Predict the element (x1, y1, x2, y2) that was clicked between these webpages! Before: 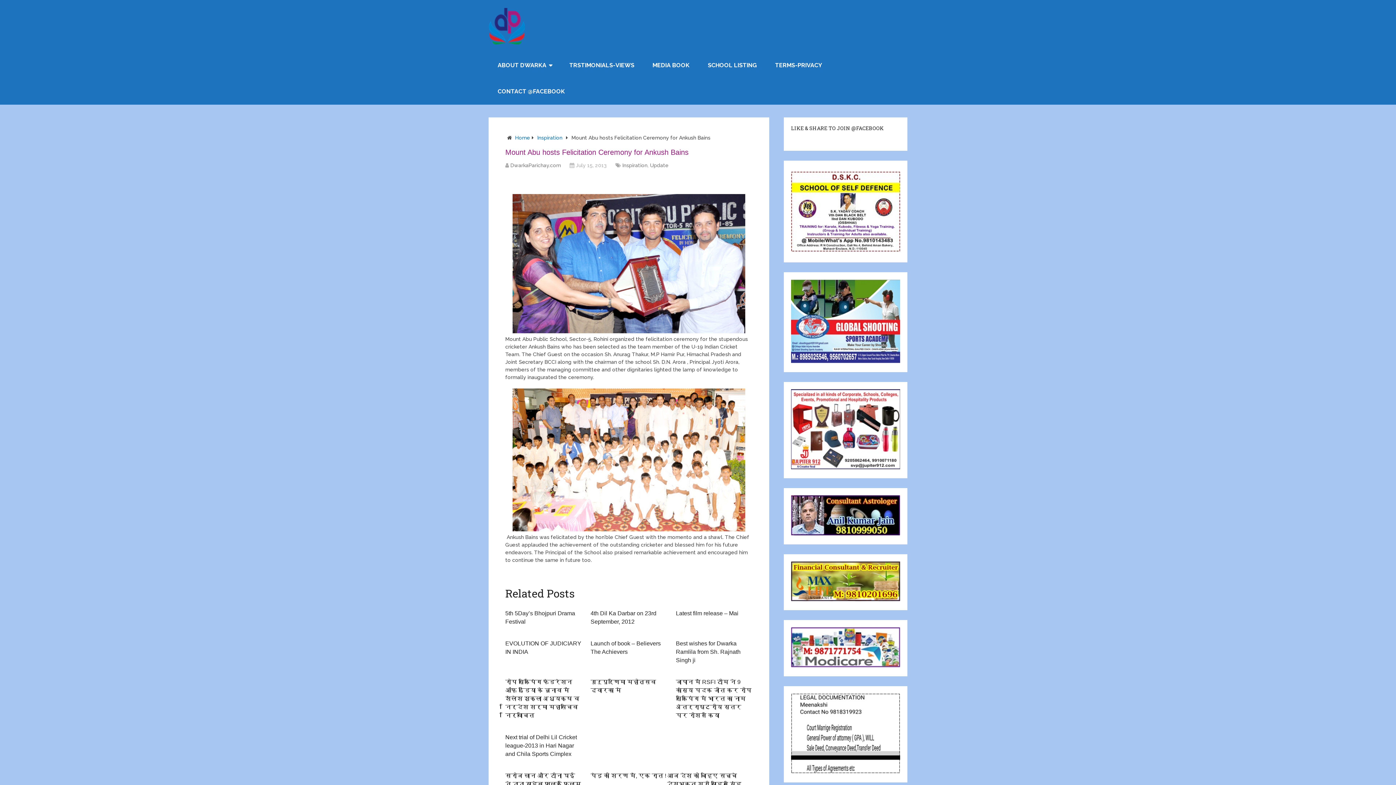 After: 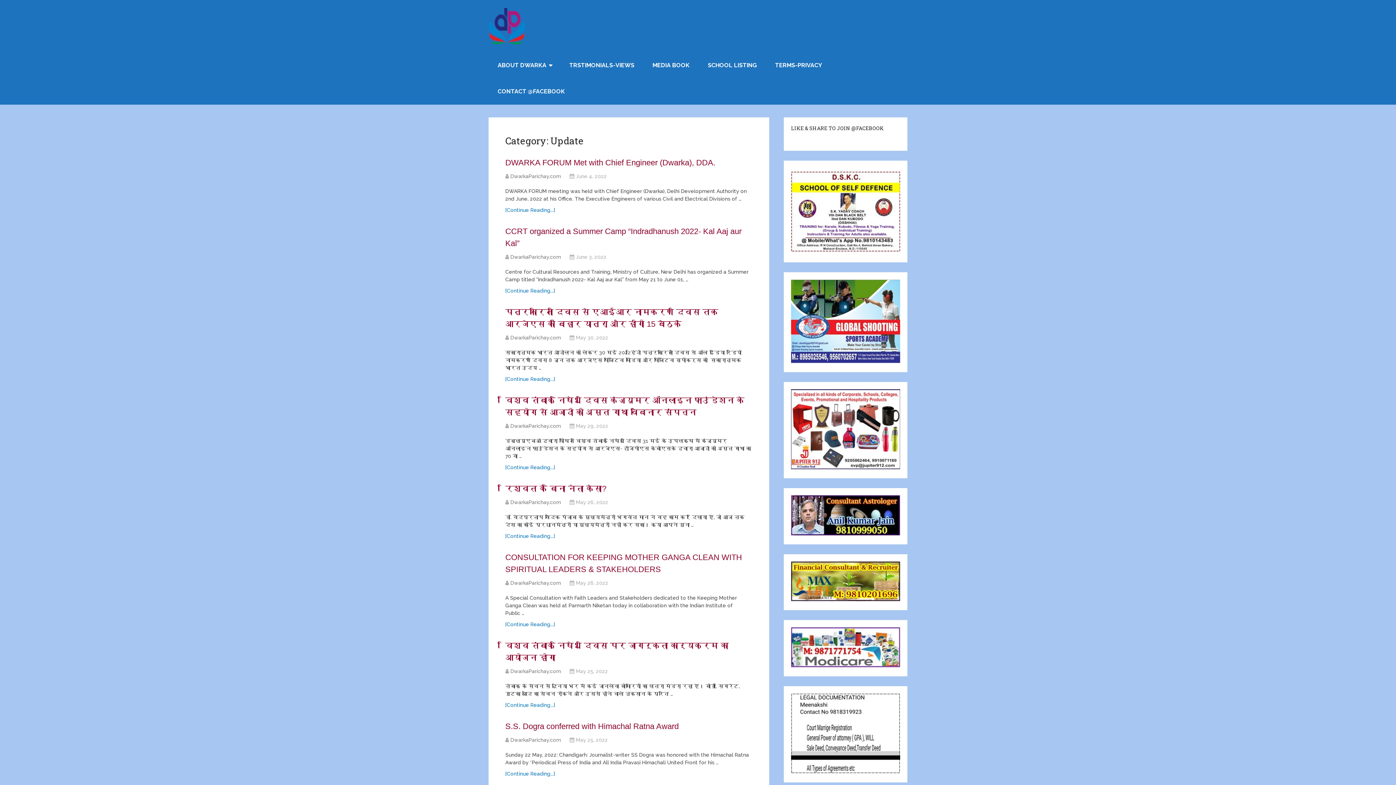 Action: label: Update bbox: (650, 162, 668, 168)